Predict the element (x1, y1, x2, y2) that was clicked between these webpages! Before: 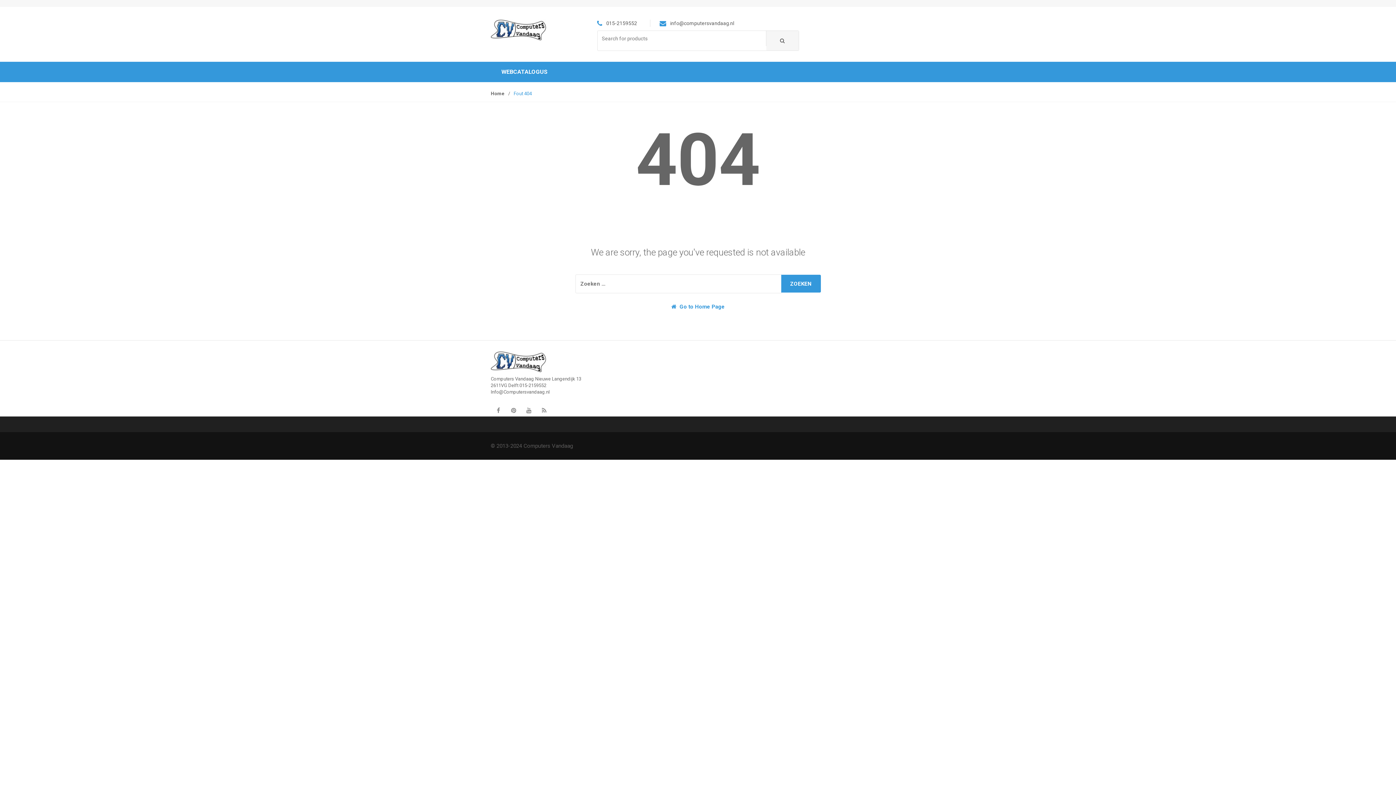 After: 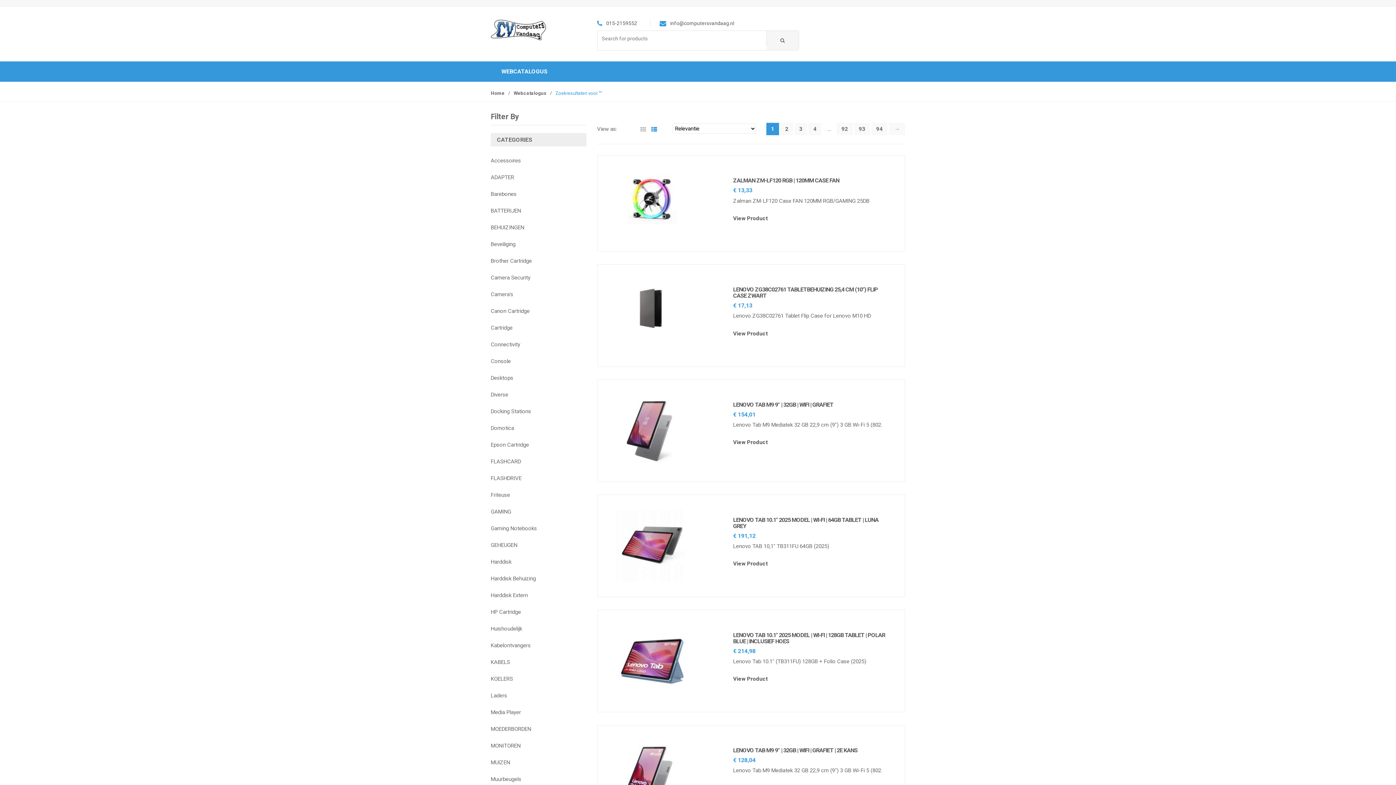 Action: bbox: (770, 33, 794, 48)